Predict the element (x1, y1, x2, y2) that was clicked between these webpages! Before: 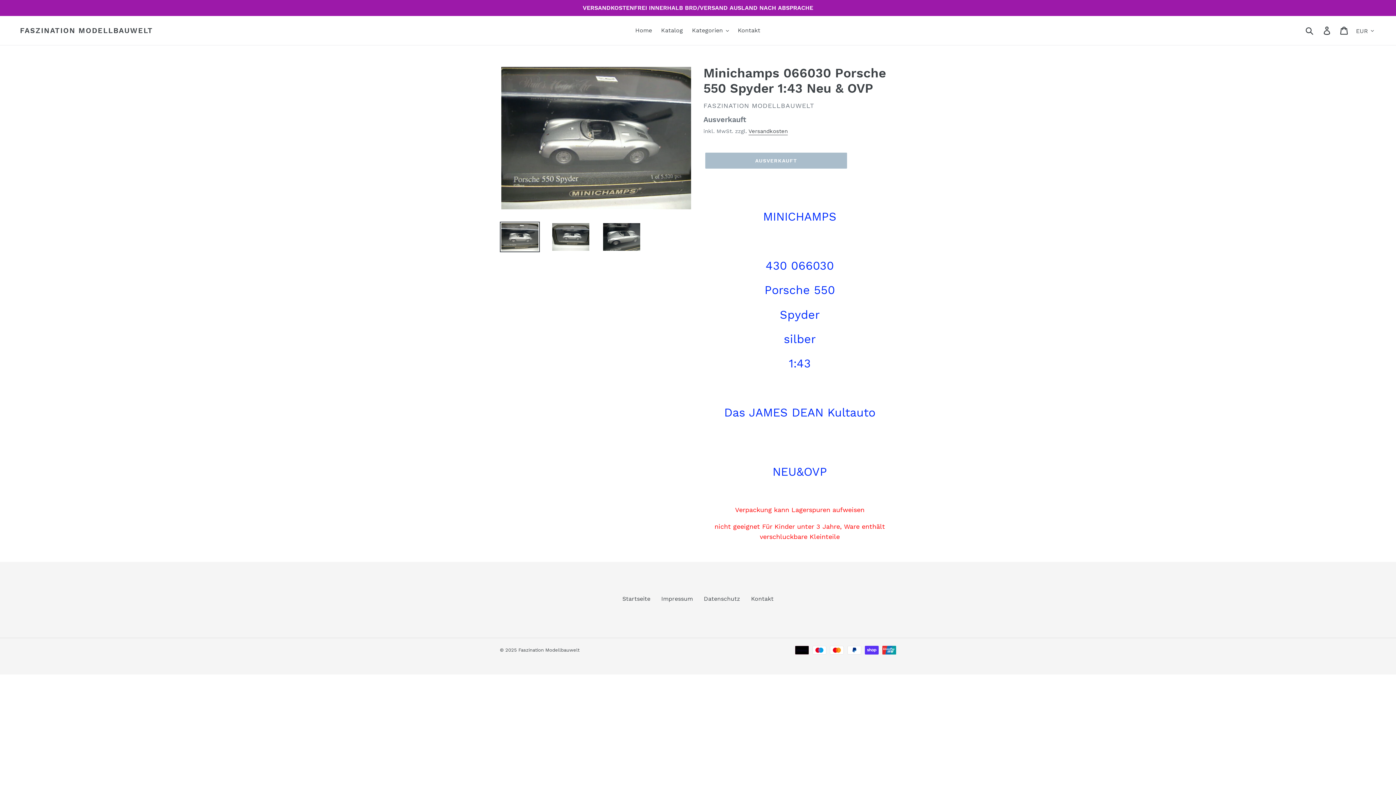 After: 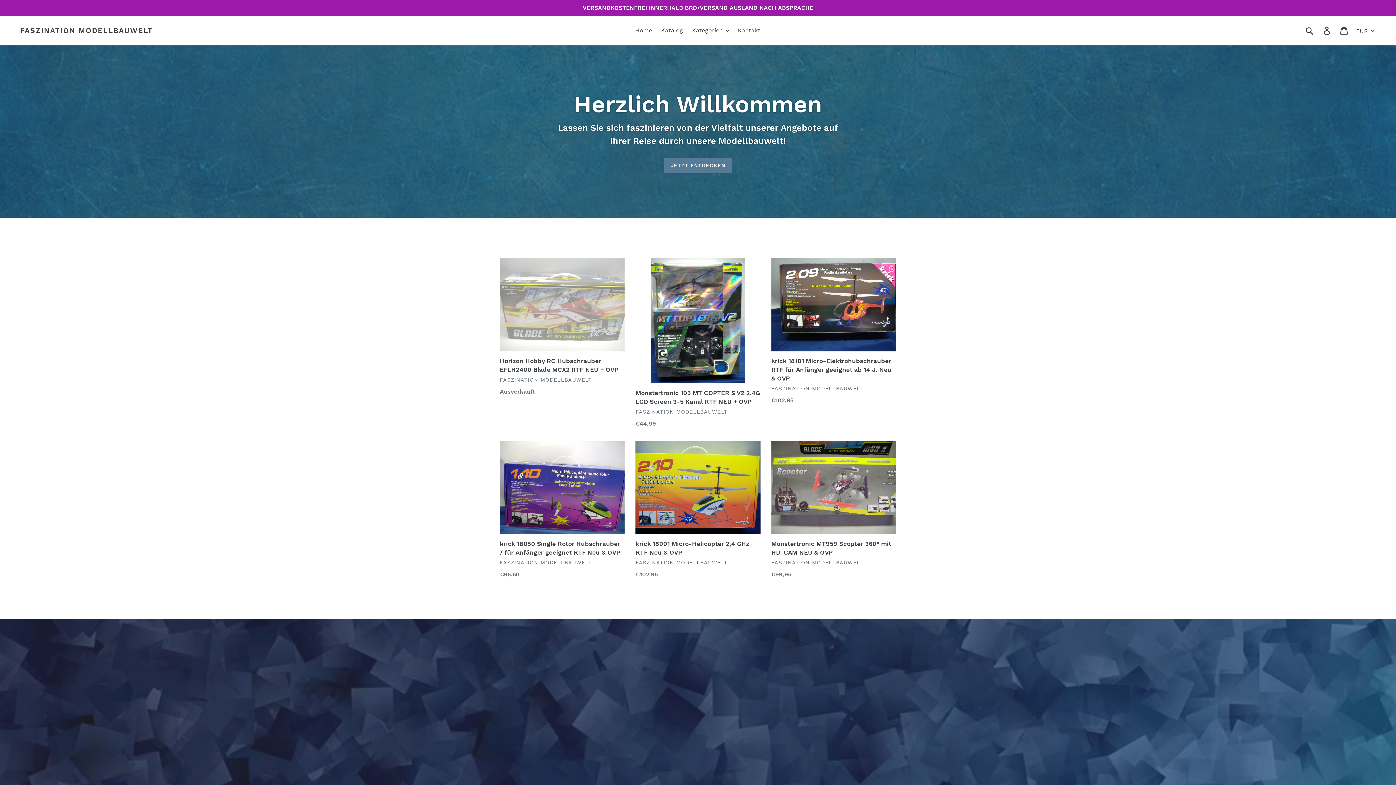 Action: label: Faszination Modellbauwelt bbox: (518, 647, 579, 653)